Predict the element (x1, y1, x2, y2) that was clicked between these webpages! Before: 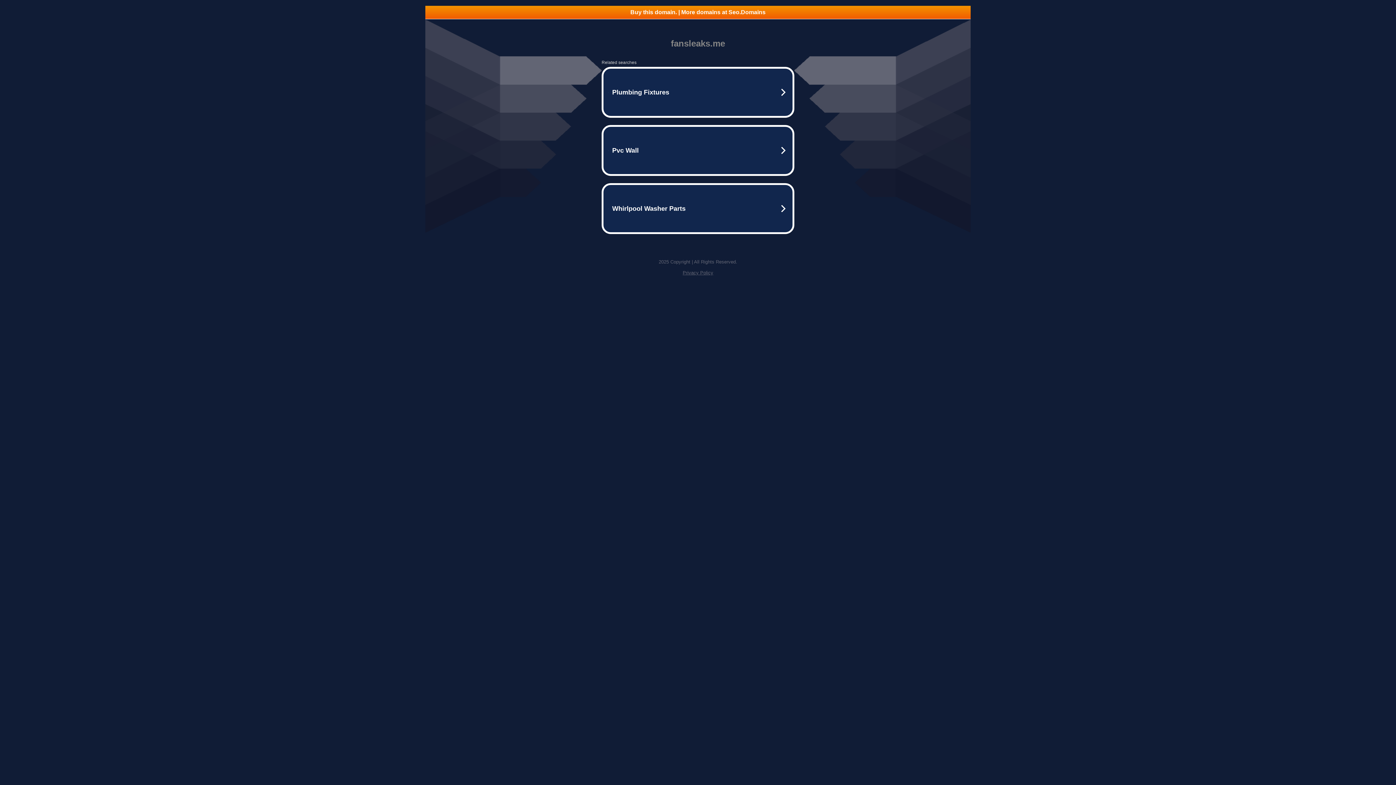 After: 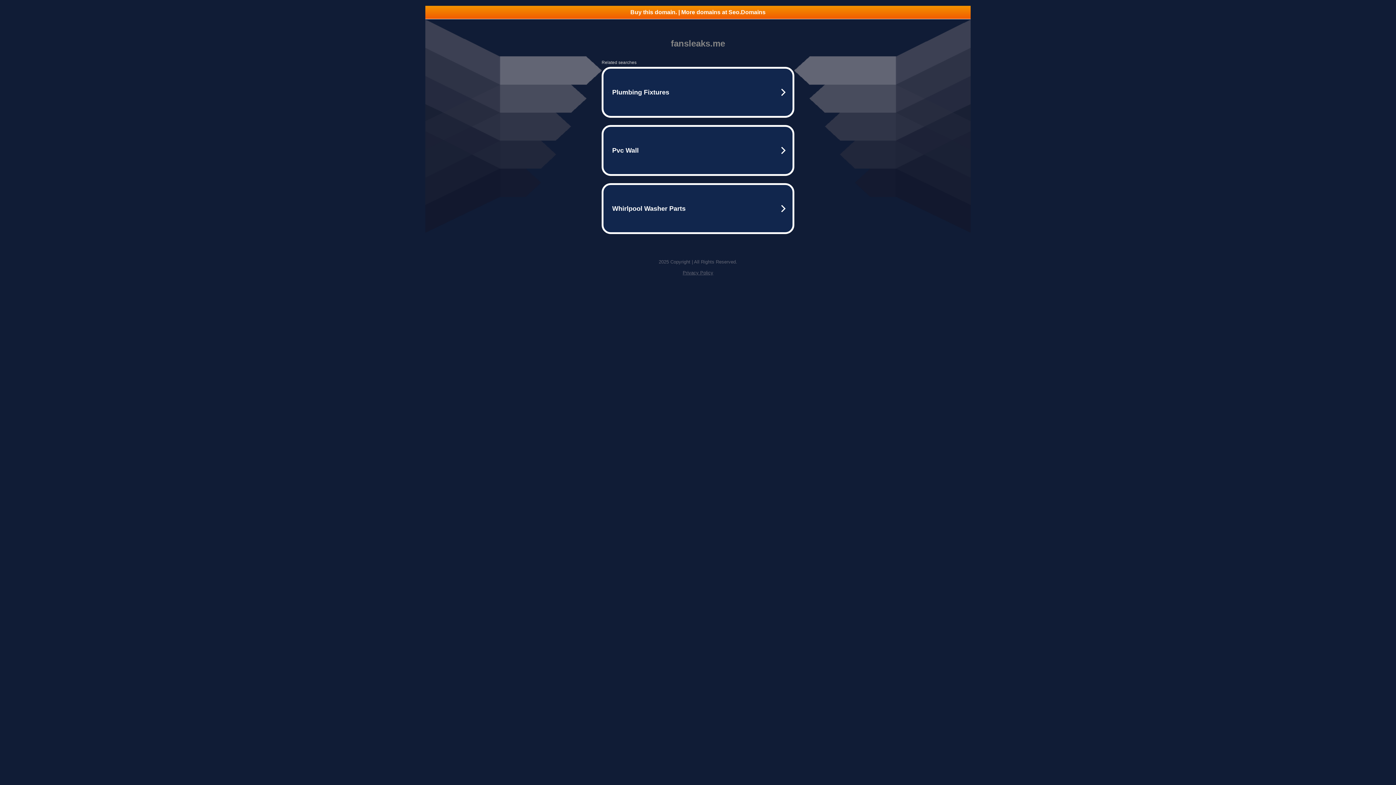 Action: label: Privacy Policy bbox: (682, 270, 713, 275)